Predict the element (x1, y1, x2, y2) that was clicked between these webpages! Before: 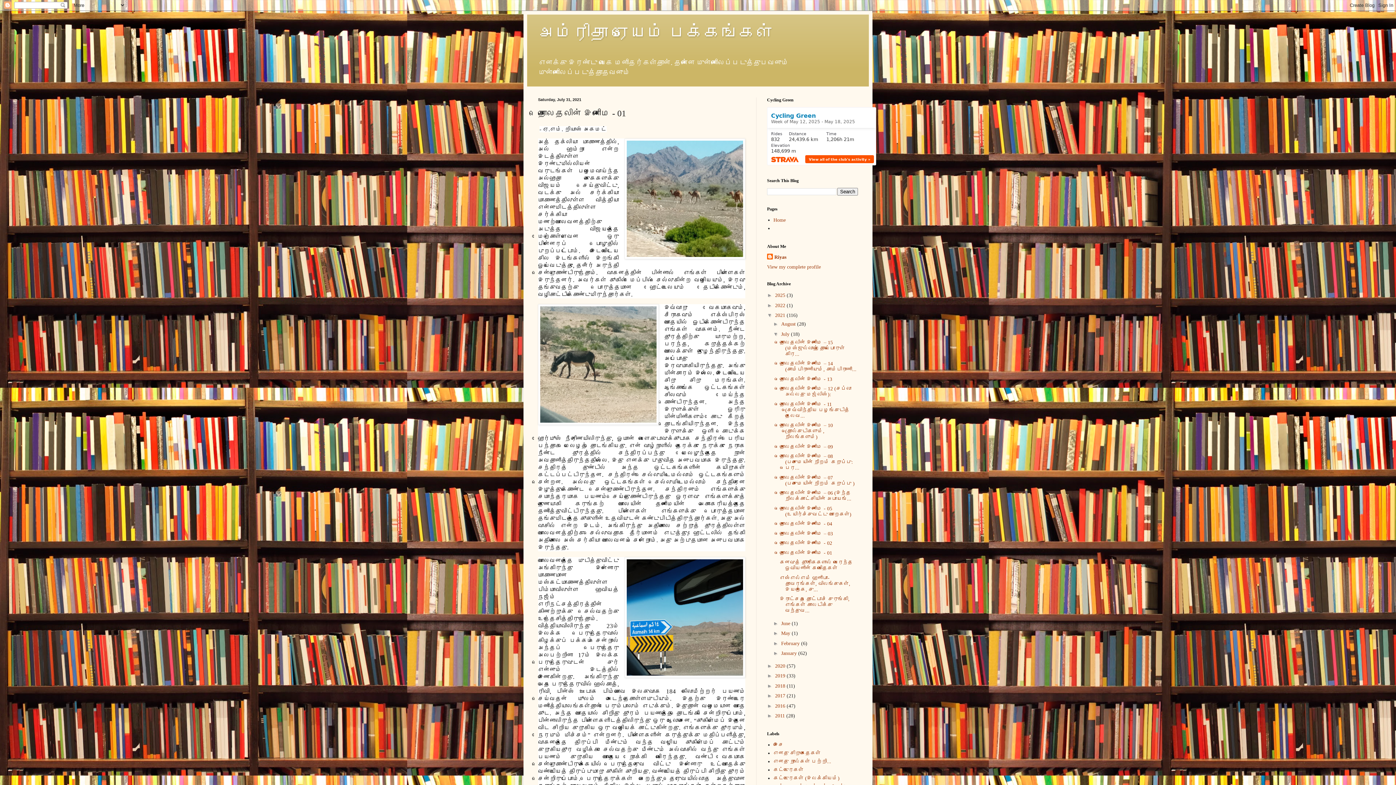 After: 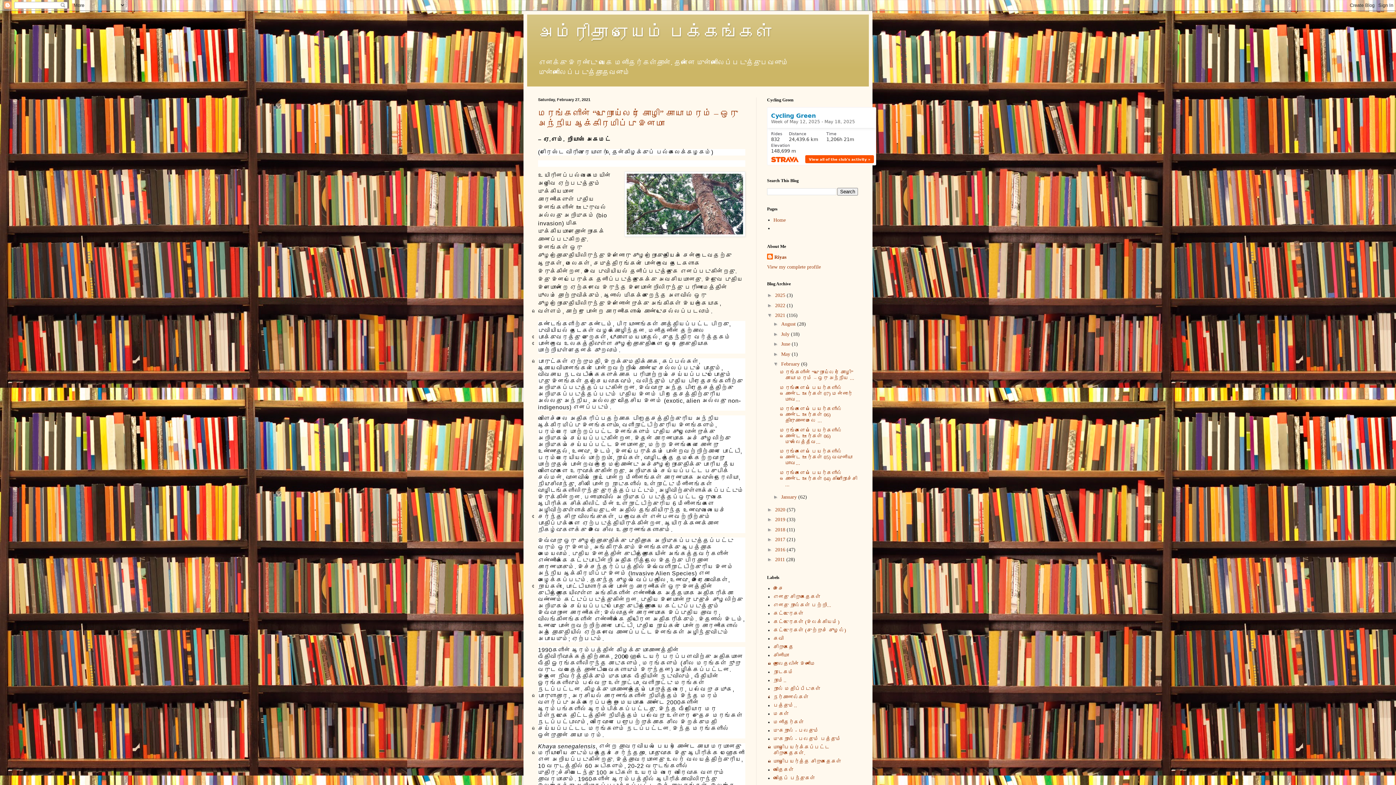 Action: label: February  bbox: (781, 641, 801, 646)